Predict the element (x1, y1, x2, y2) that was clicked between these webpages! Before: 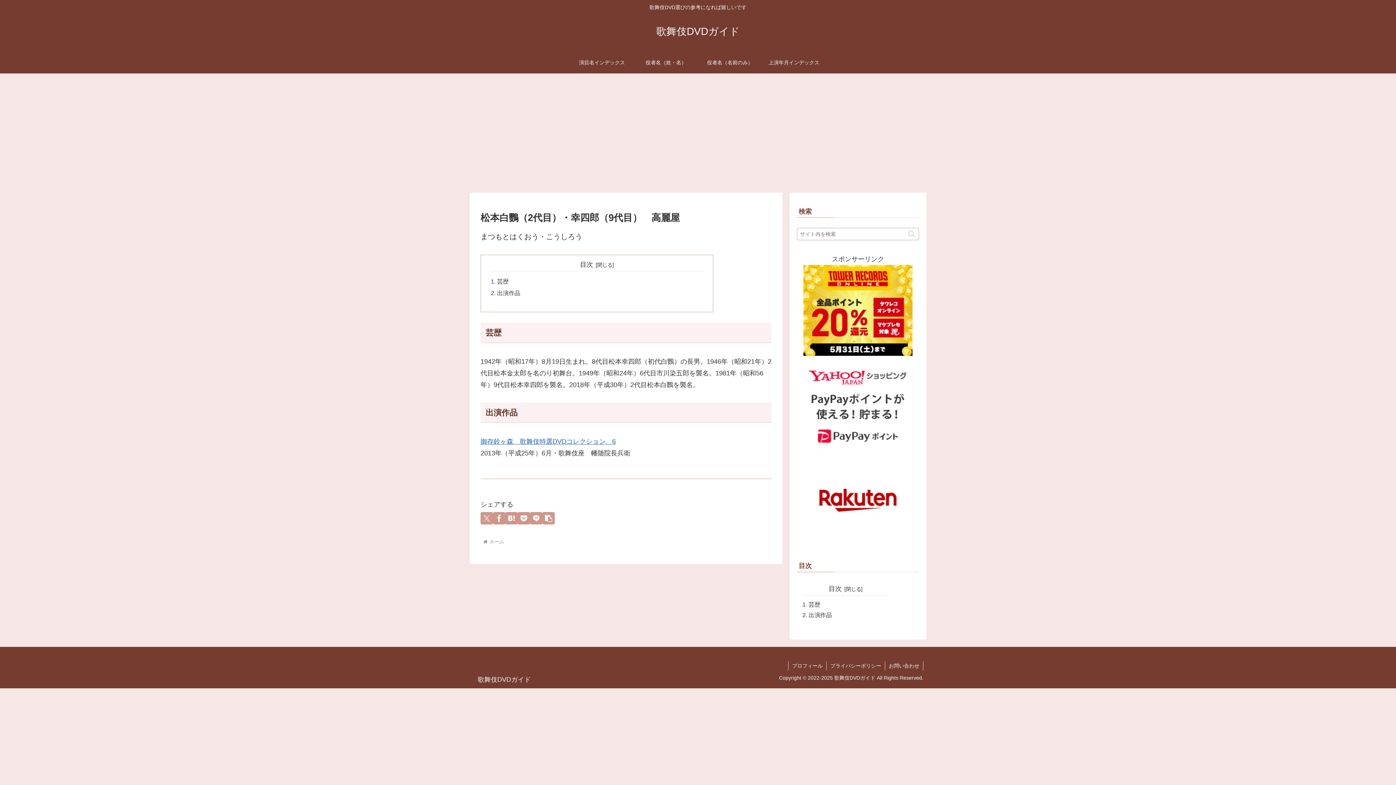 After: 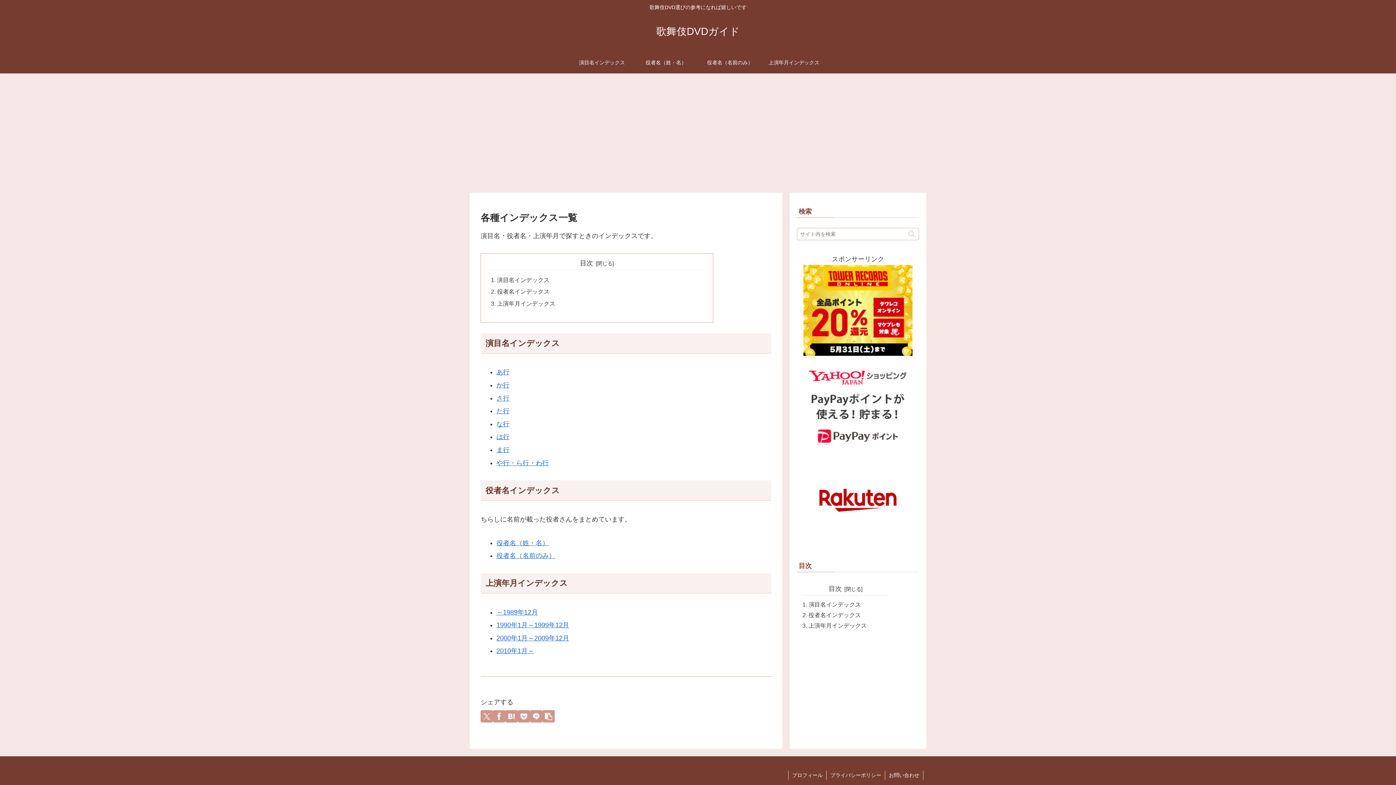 Action: label: 歌舞伎DVDガイド bbox: (649, 29, 746, 36)